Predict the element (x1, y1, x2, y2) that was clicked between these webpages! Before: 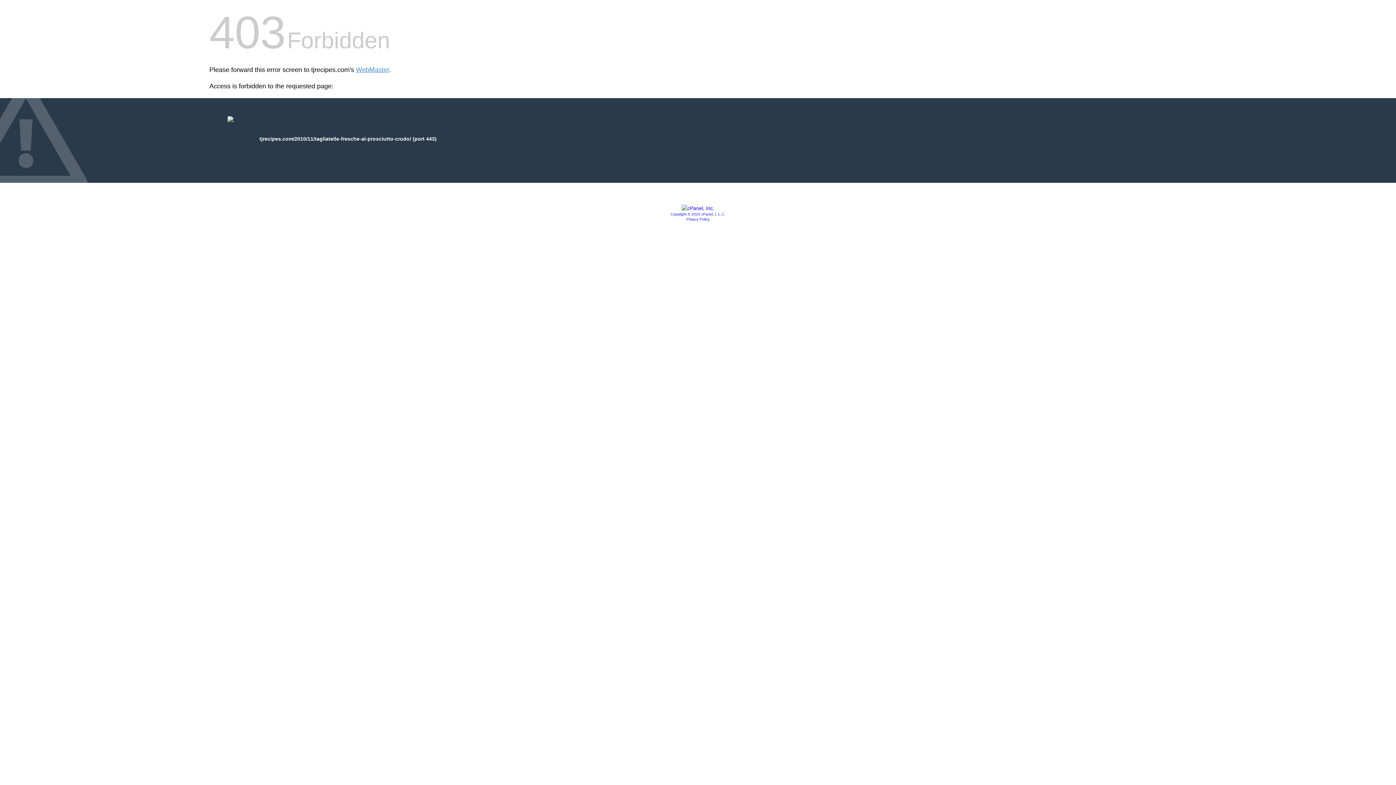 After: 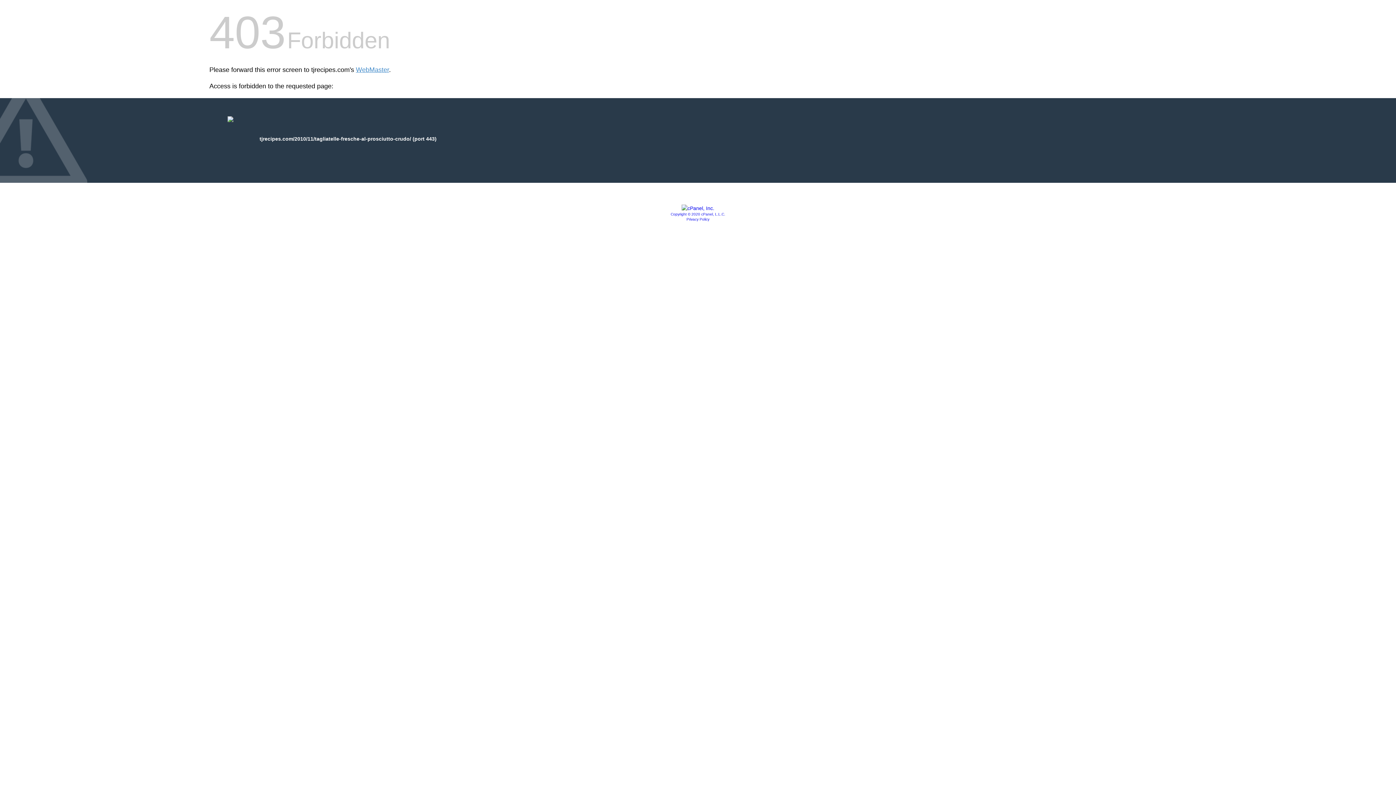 Action: label: Privacy Policy bbox: (686, 217, 709, 221)